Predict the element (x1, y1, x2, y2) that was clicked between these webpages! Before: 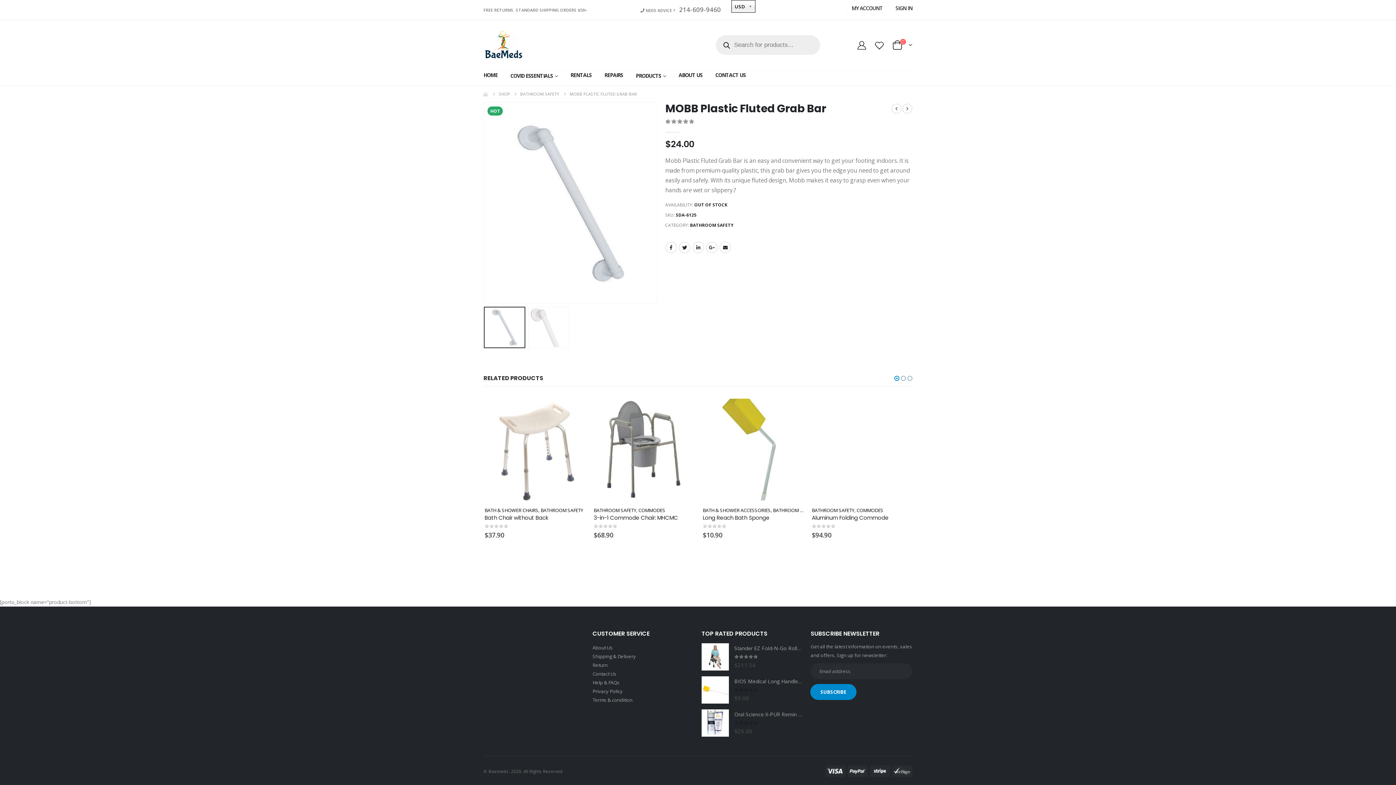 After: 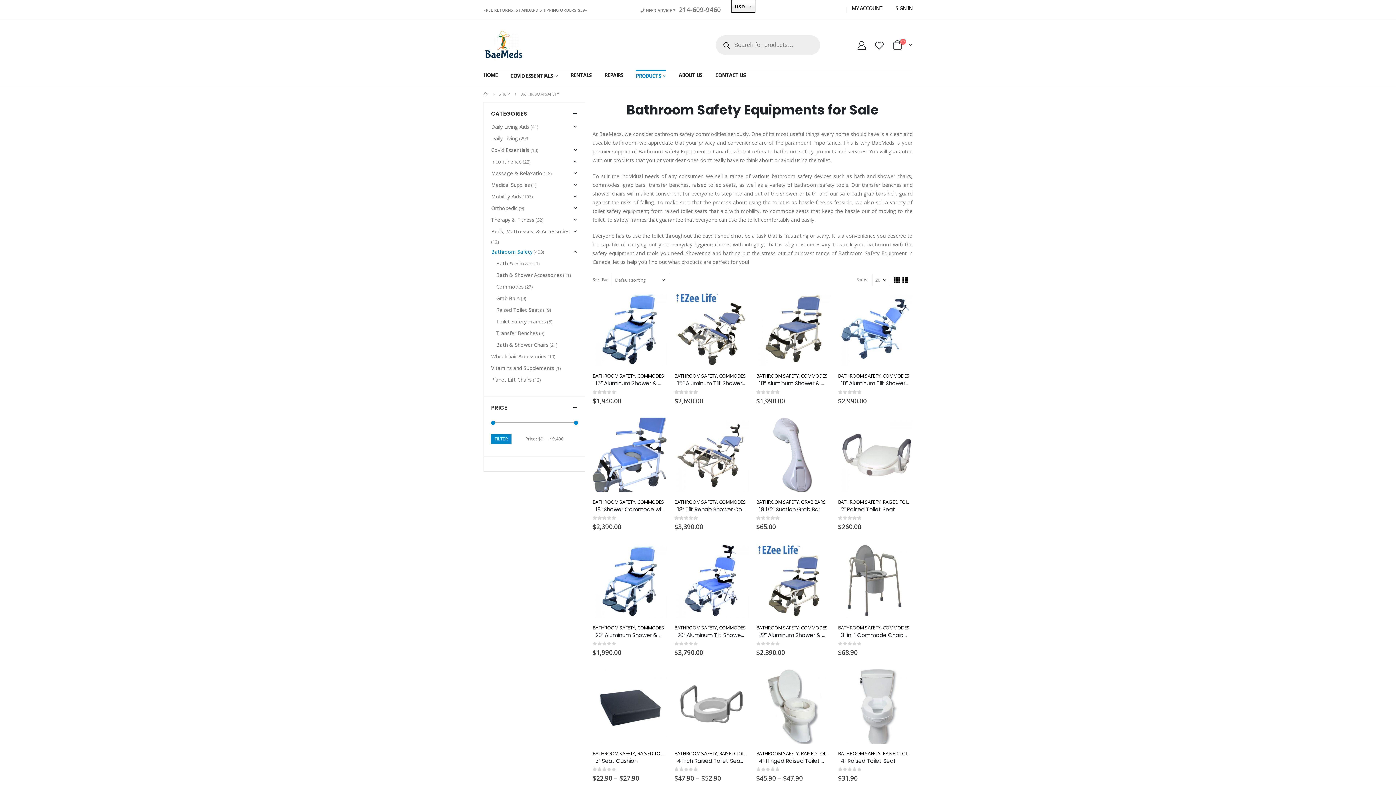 Action: bbox: (690, 221, 733, 229) label: BATHROOM SAFETY